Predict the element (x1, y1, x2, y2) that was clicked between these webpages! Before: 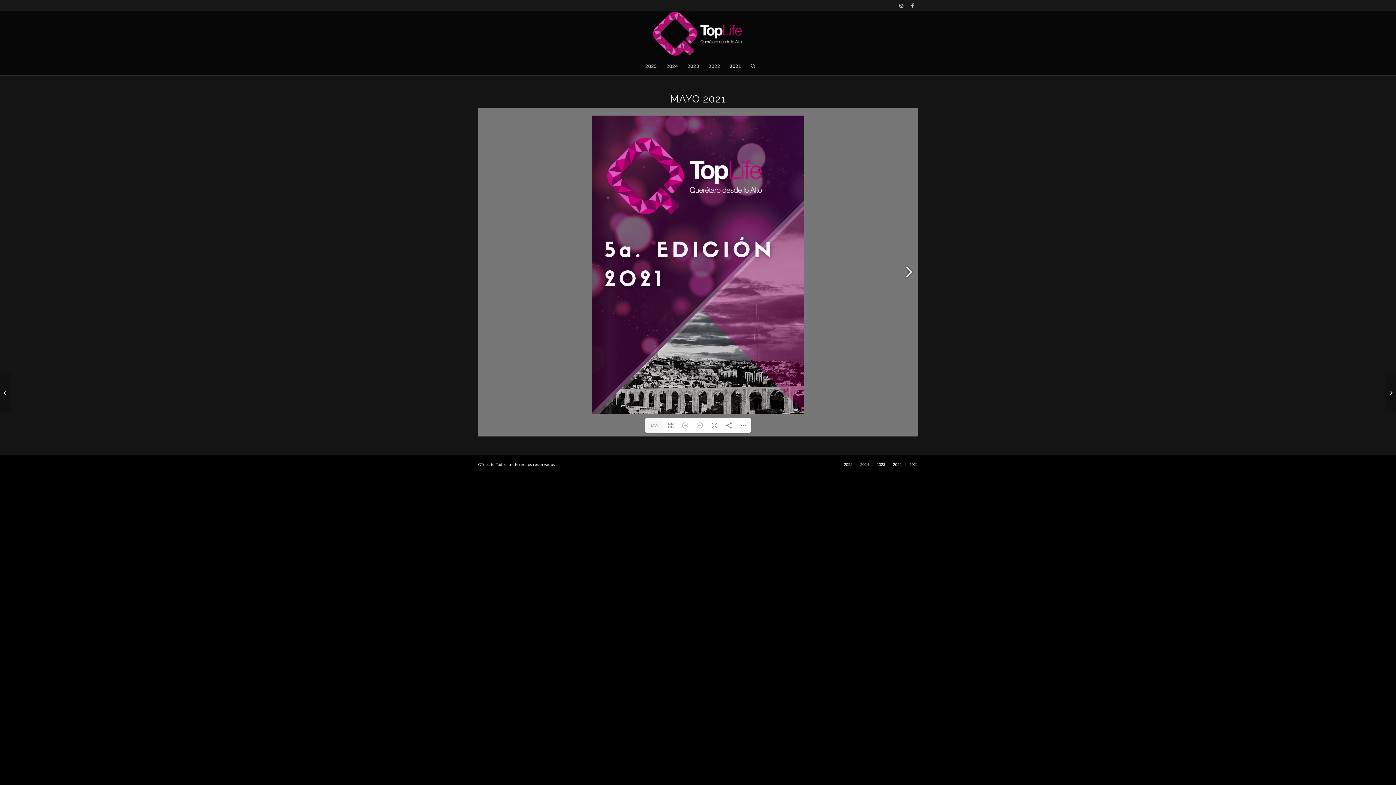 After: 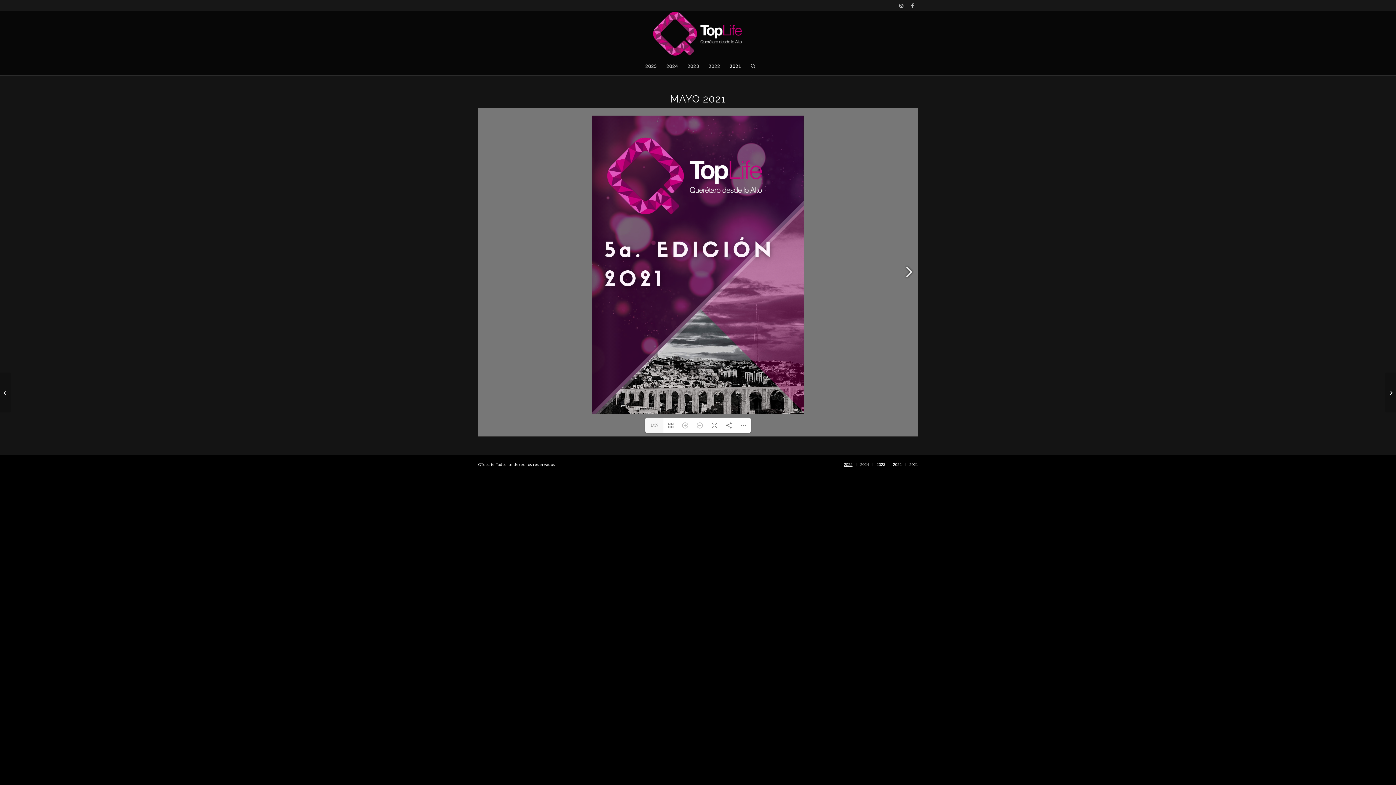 Action: bbox: (844, 462, 852, 466) label: 2025